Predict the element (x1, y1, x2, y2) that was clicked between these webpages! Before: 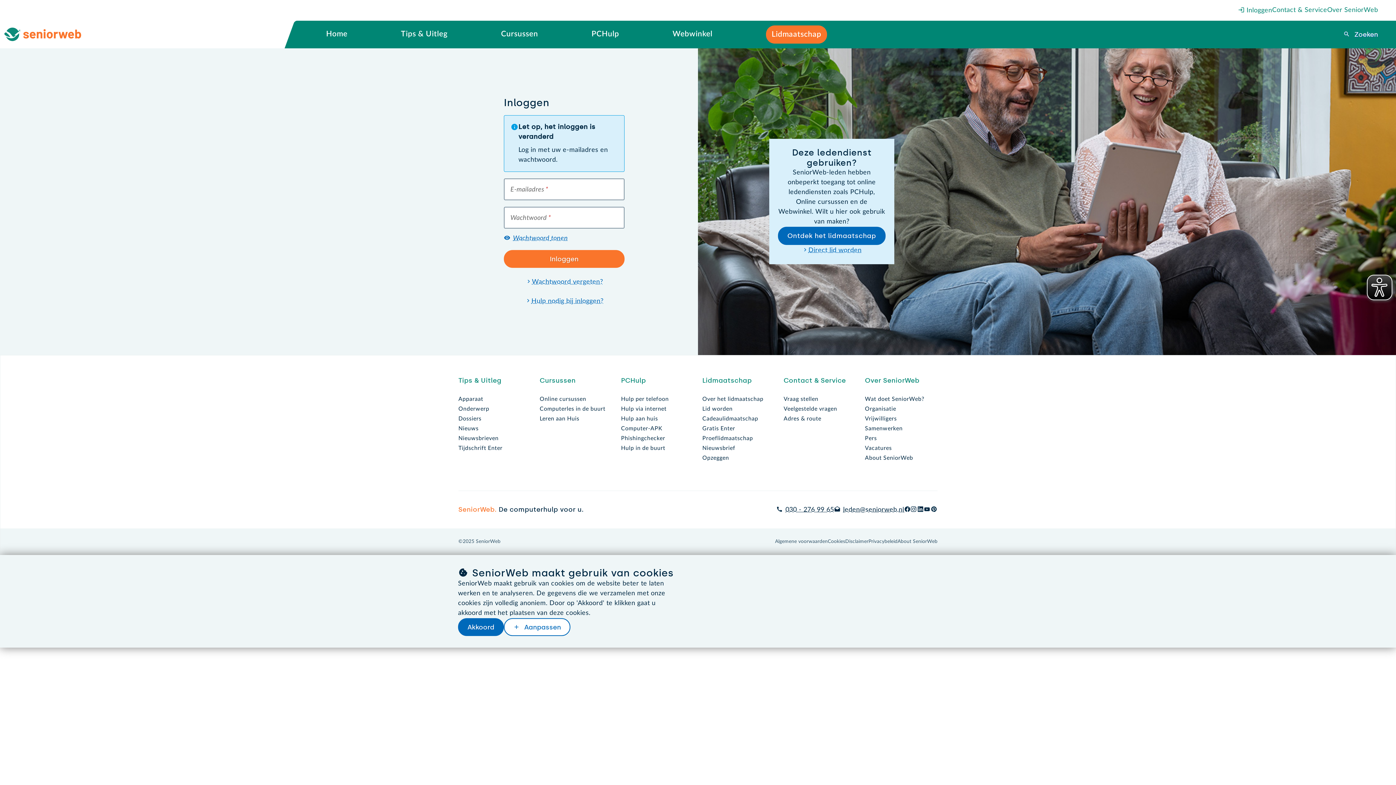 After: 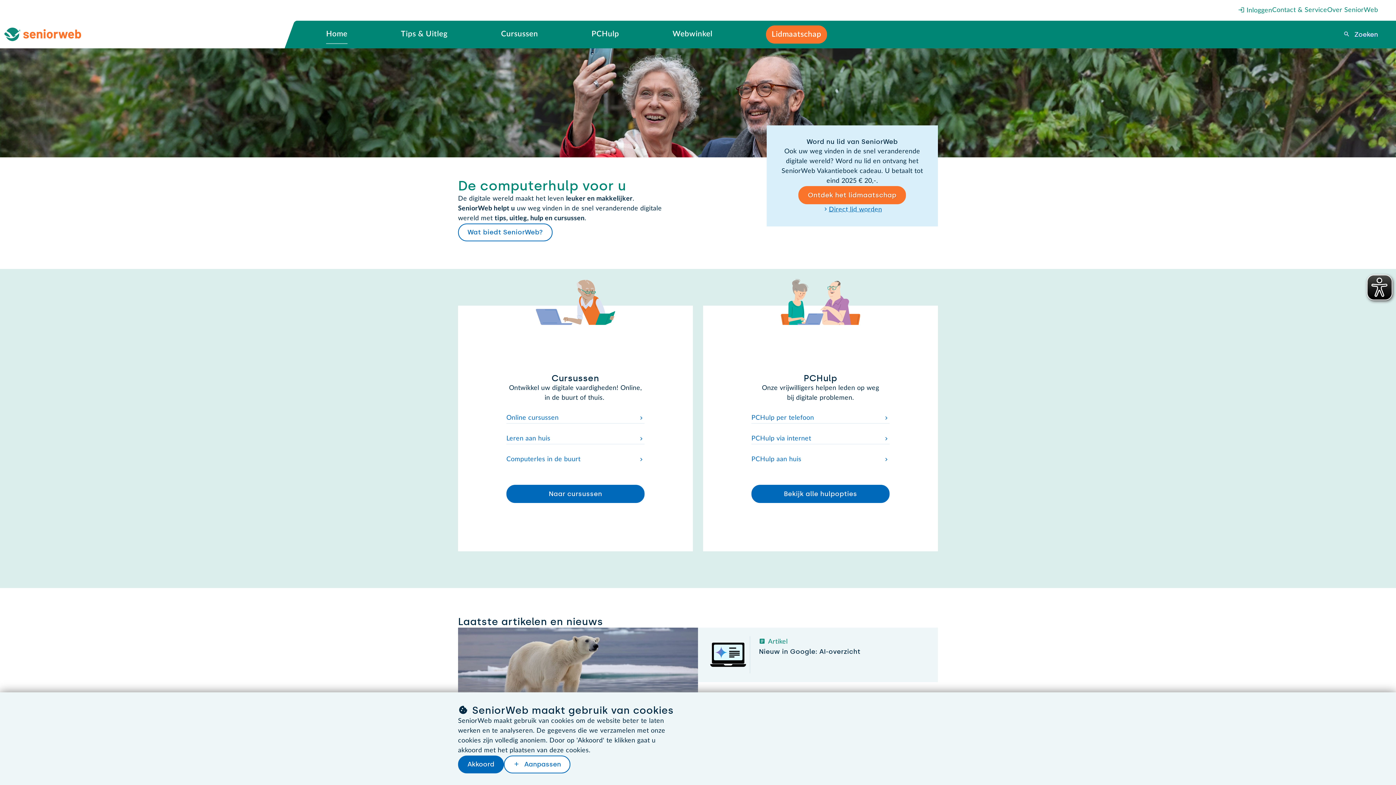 Action: label: Home bbox: (326, 20, 347, 48)